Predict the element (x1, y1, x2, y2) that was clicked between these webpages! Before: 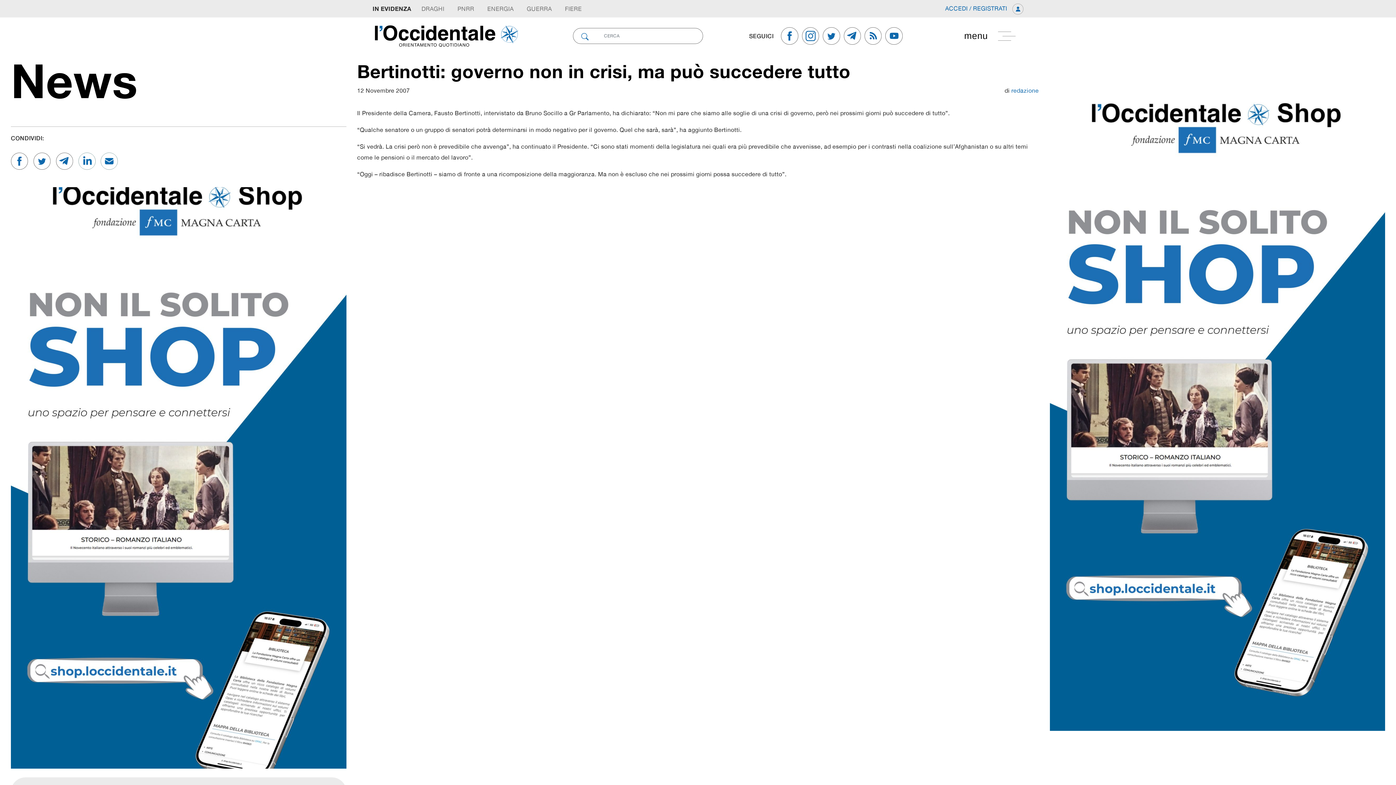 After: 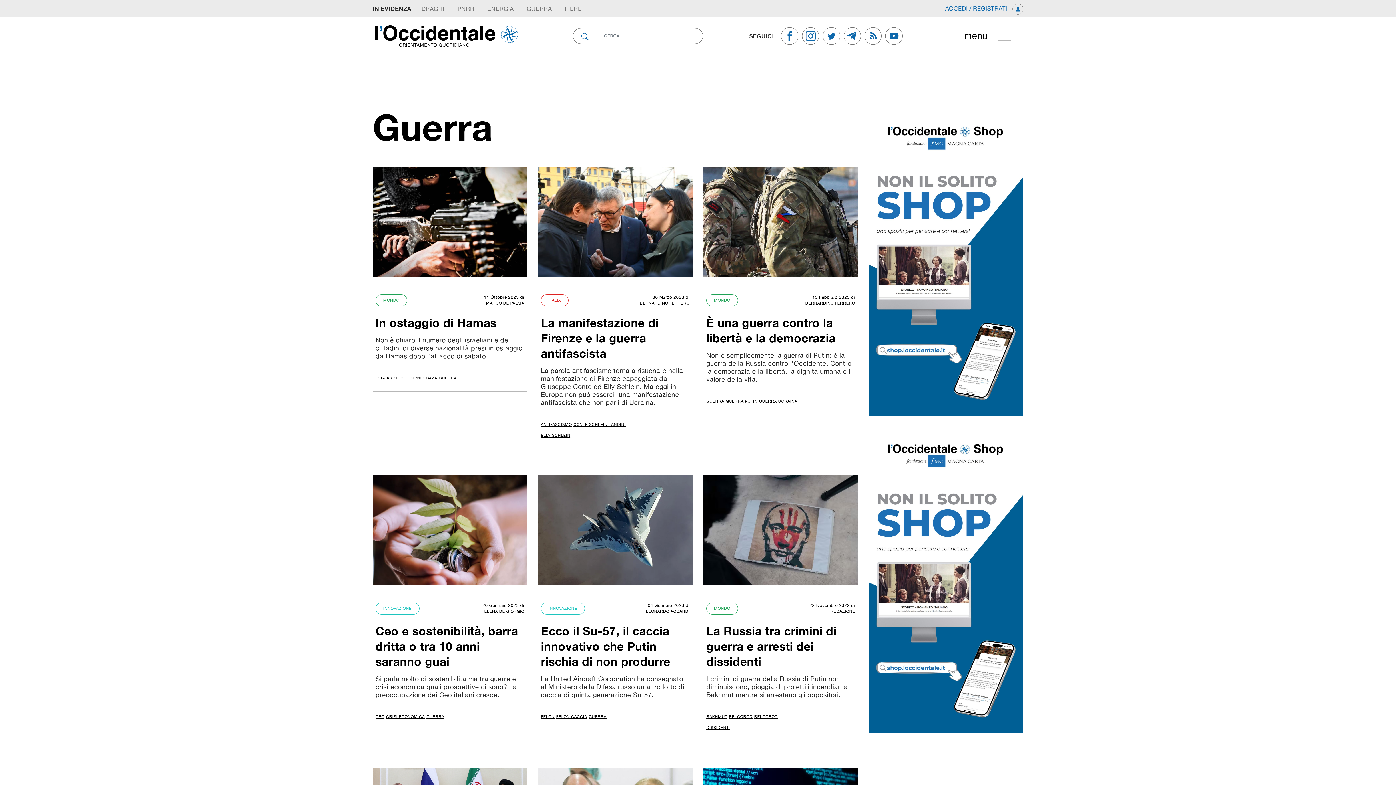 Action: bbox: (524, 0, 554, 17) label: GUERRA